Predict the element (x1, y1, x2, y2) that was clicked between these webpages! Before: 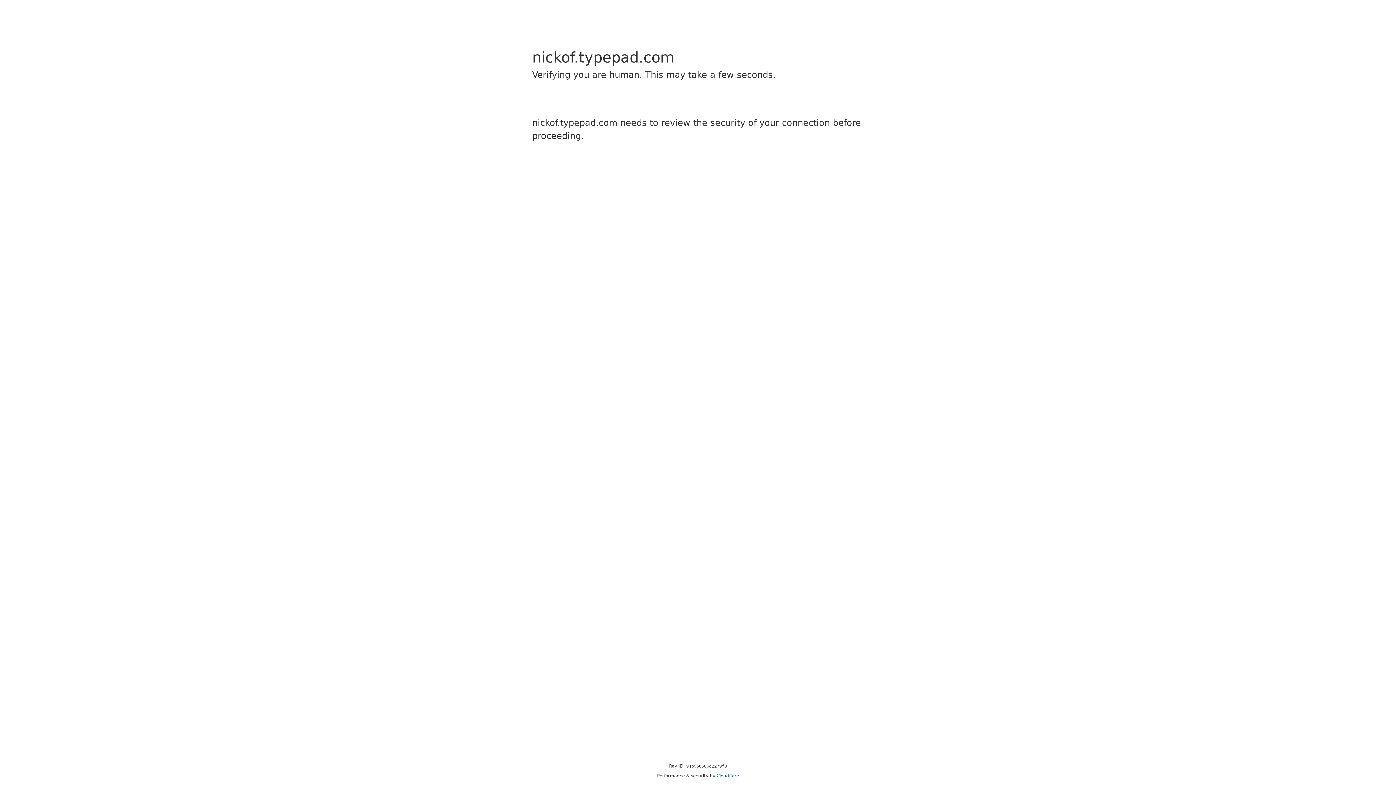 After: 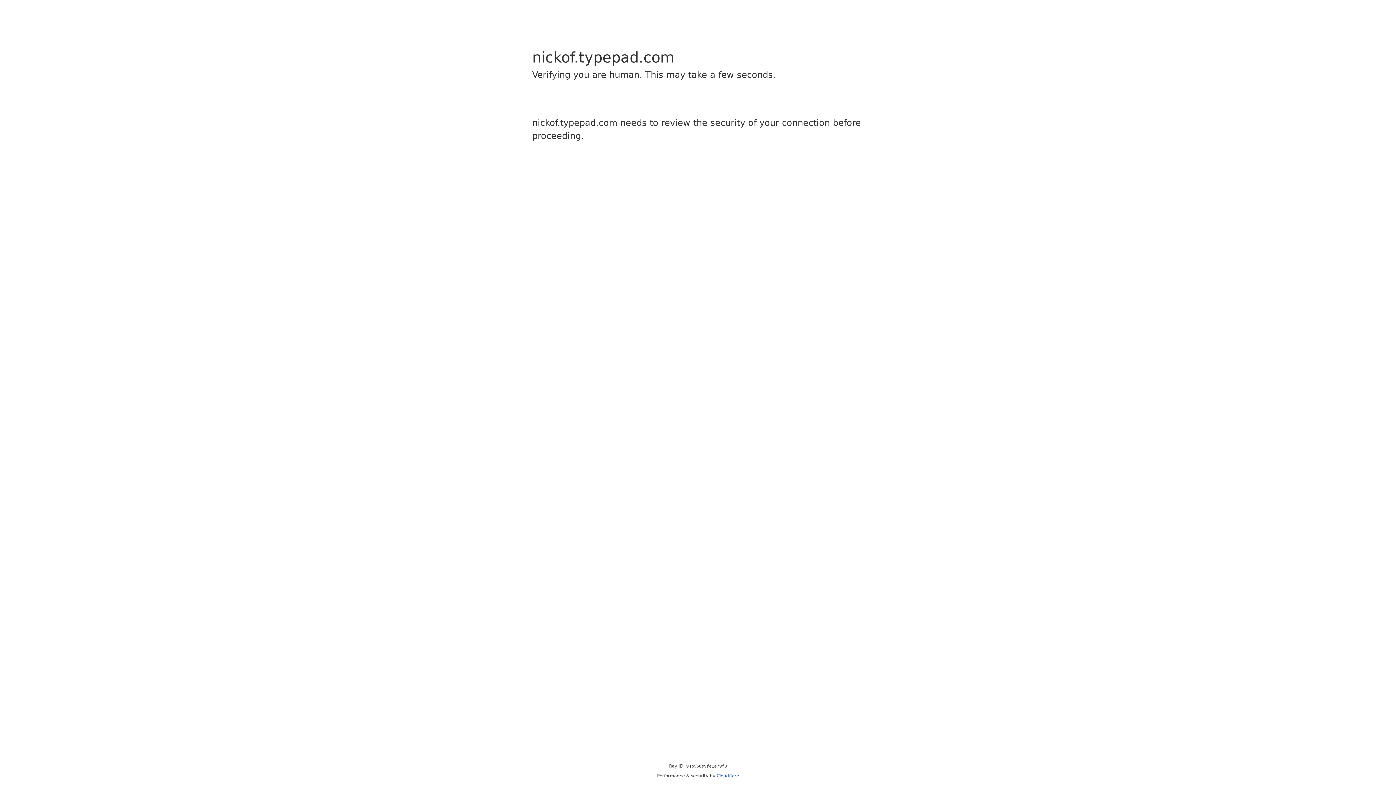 Action: bbox: (716, 773, 739, 778) label: Cloudflare